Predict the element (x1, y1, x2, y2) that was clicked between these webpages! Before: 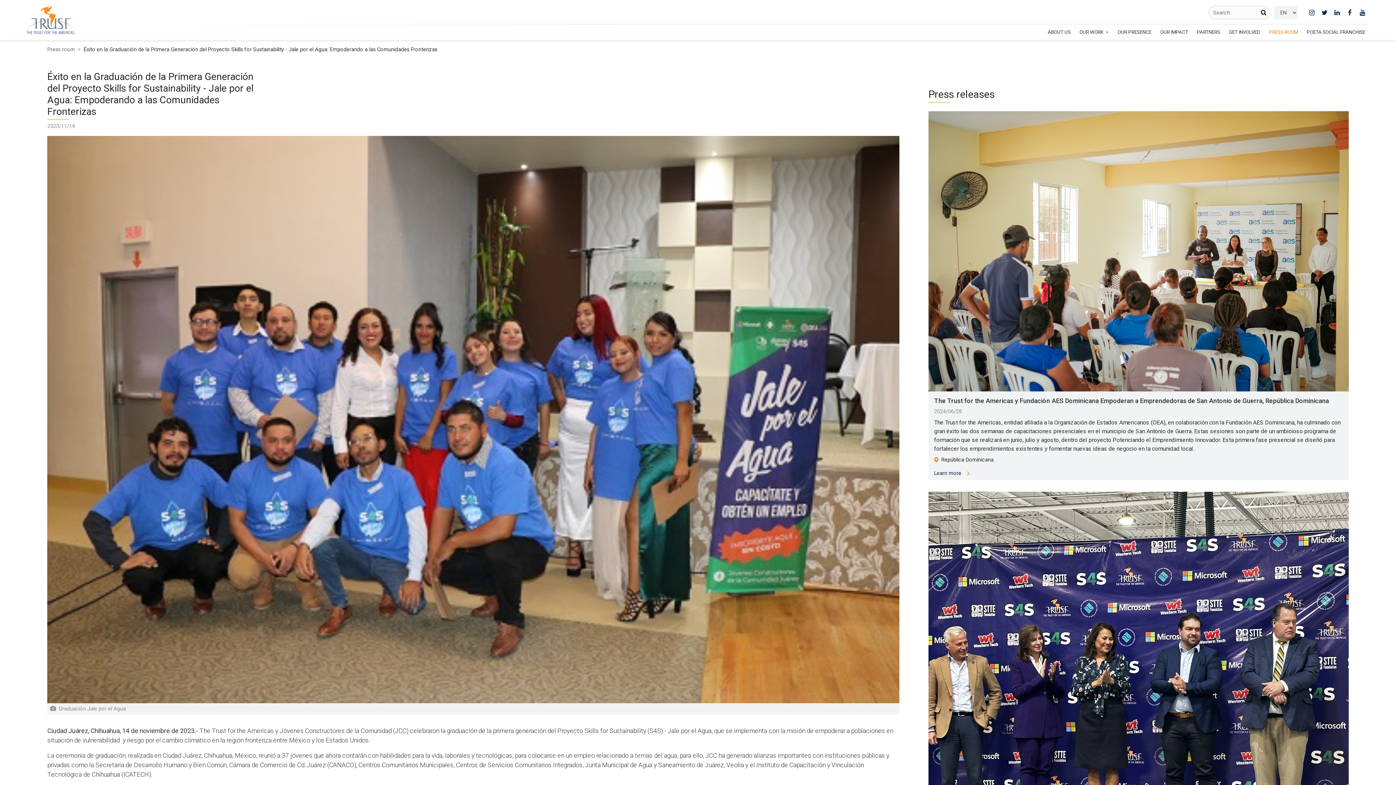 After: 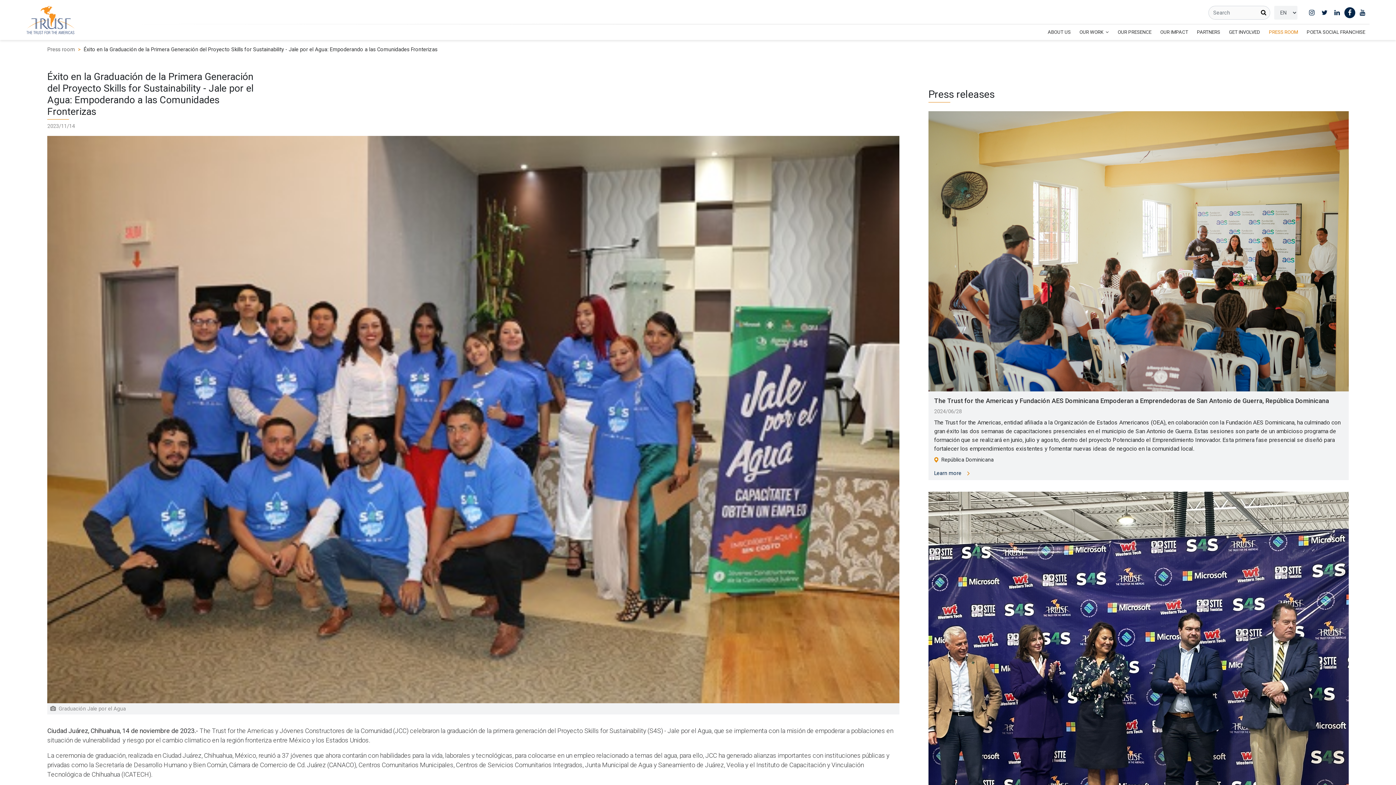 Action: bbox: (1344, 7, 1355, 18)